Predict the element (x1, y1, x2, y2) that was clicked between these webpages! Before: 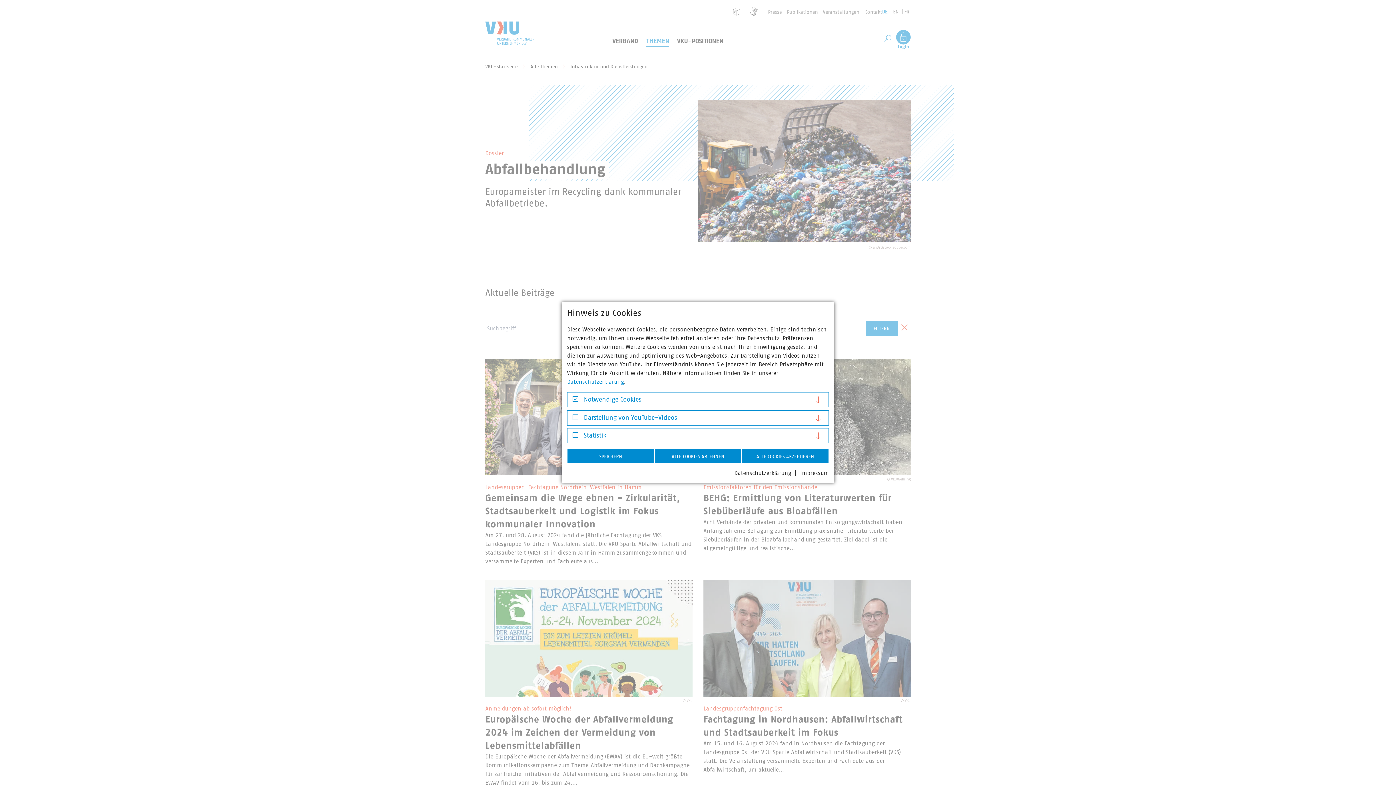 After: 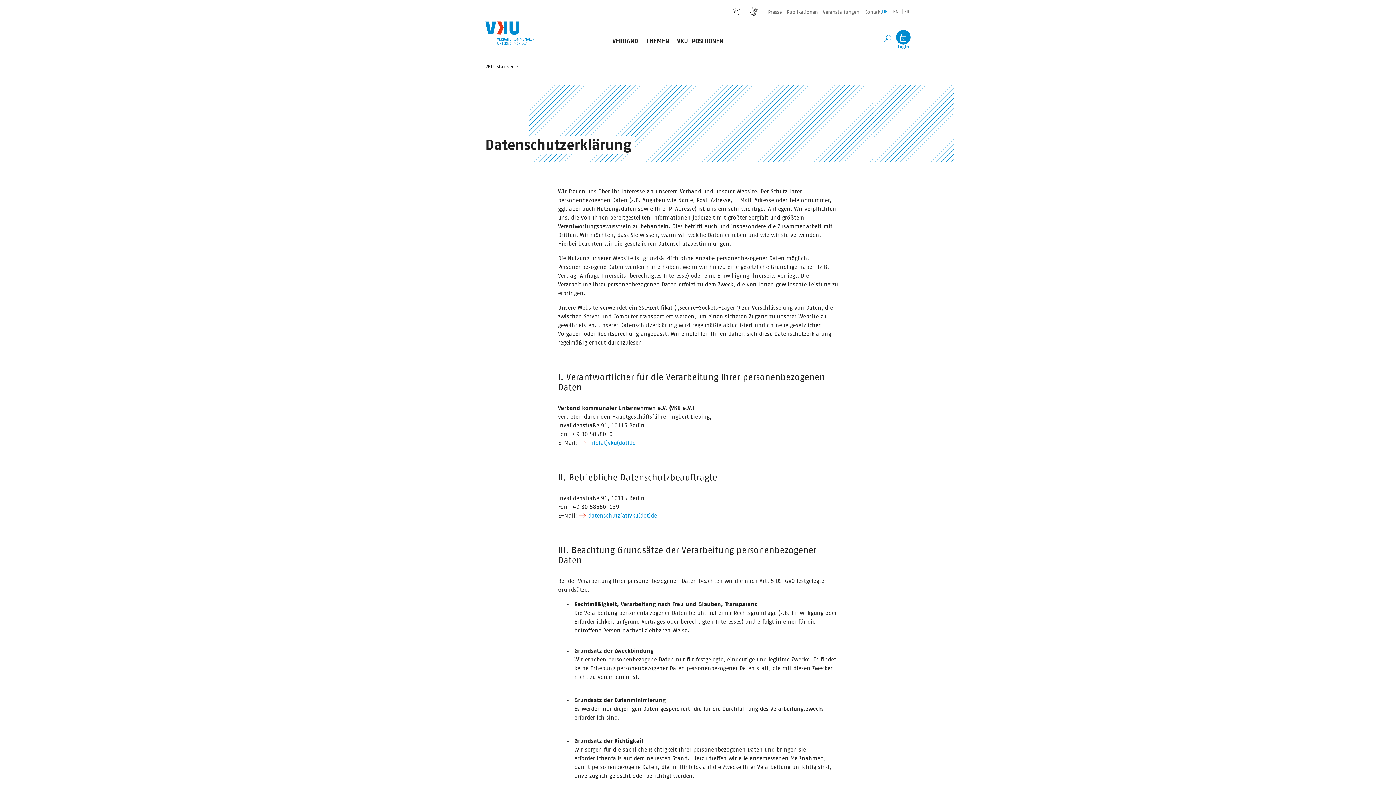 Action: bbox: (734, 469, 791, 477) label: Datenschutzerklärung